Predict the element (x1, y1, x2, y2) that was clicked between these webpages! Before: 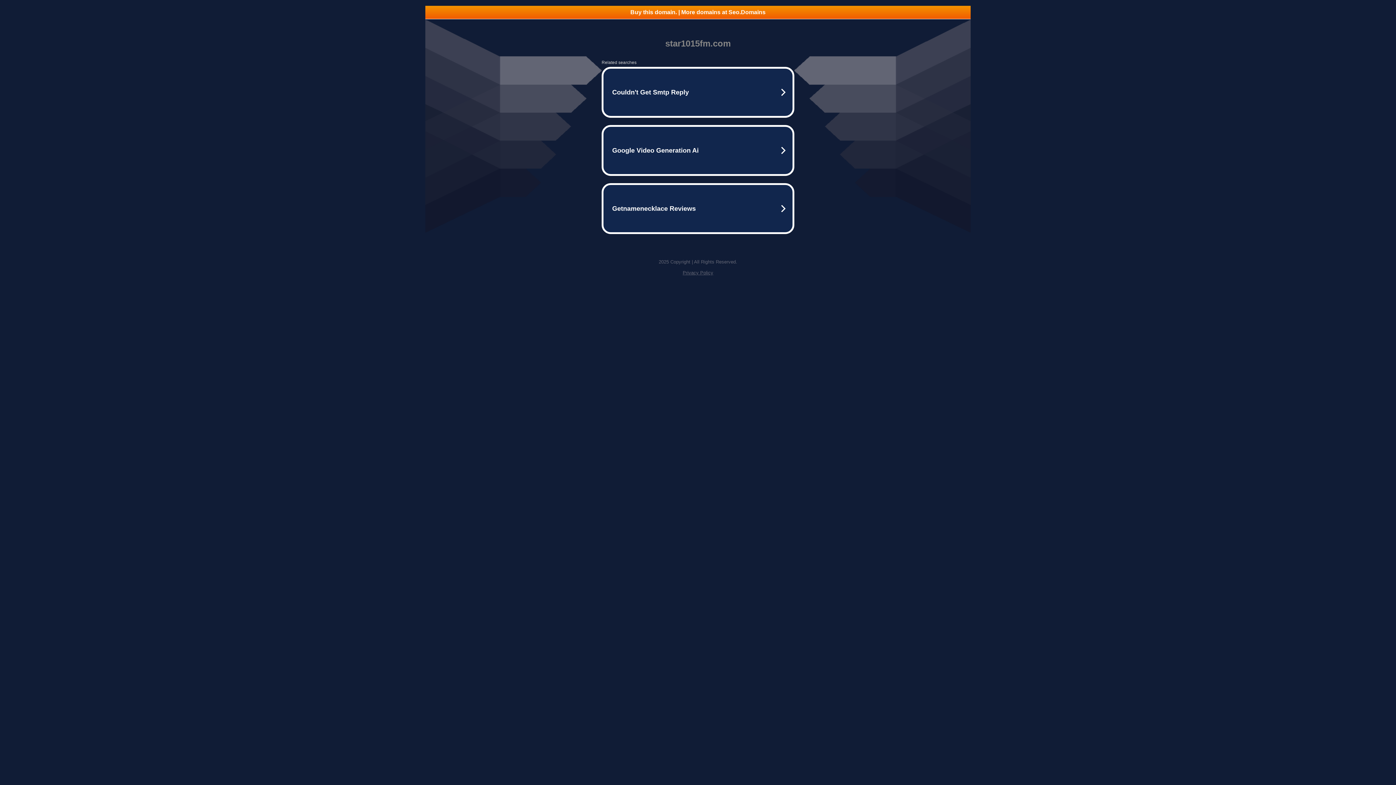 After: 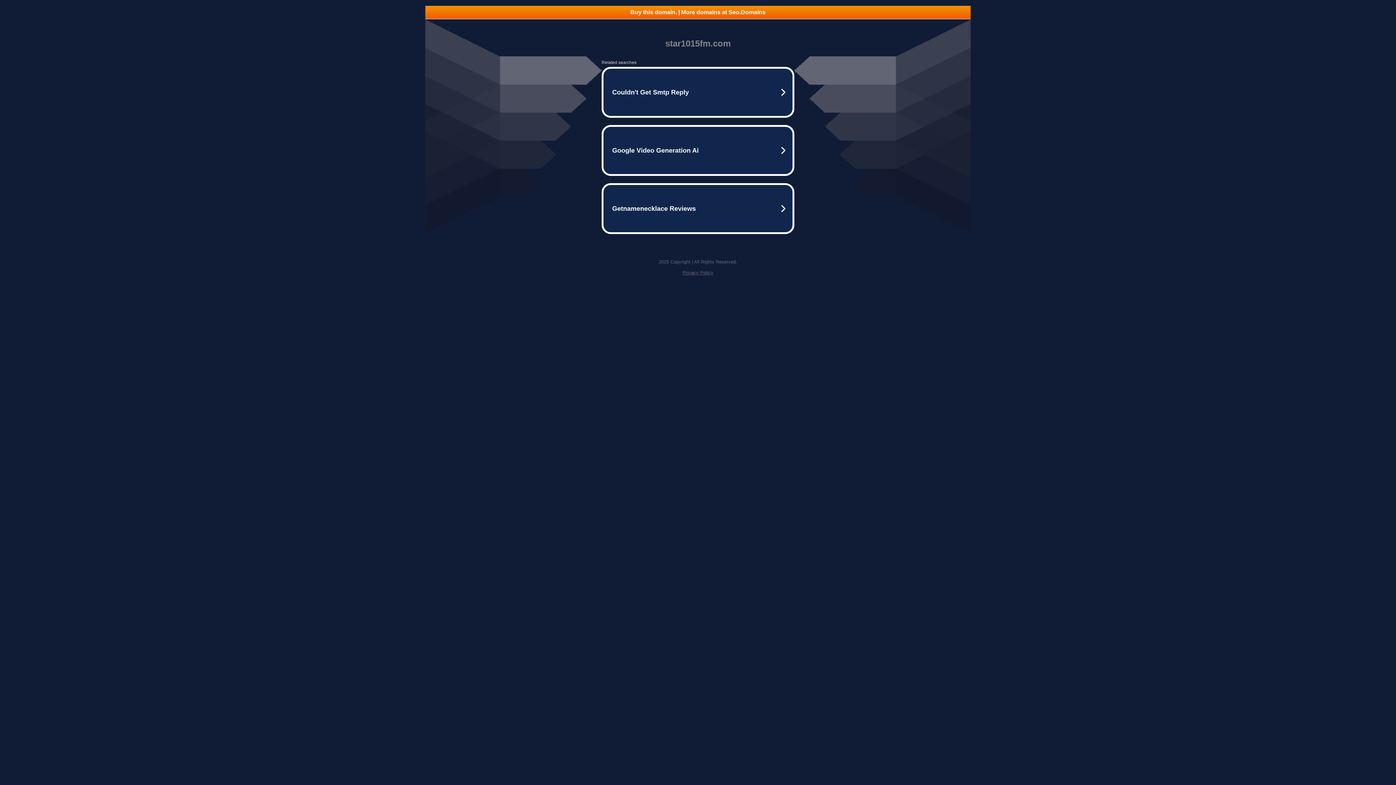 Action: label: Buy this domain. | More domains at Seo.Domains bbox: (425, 5, 970, 18)